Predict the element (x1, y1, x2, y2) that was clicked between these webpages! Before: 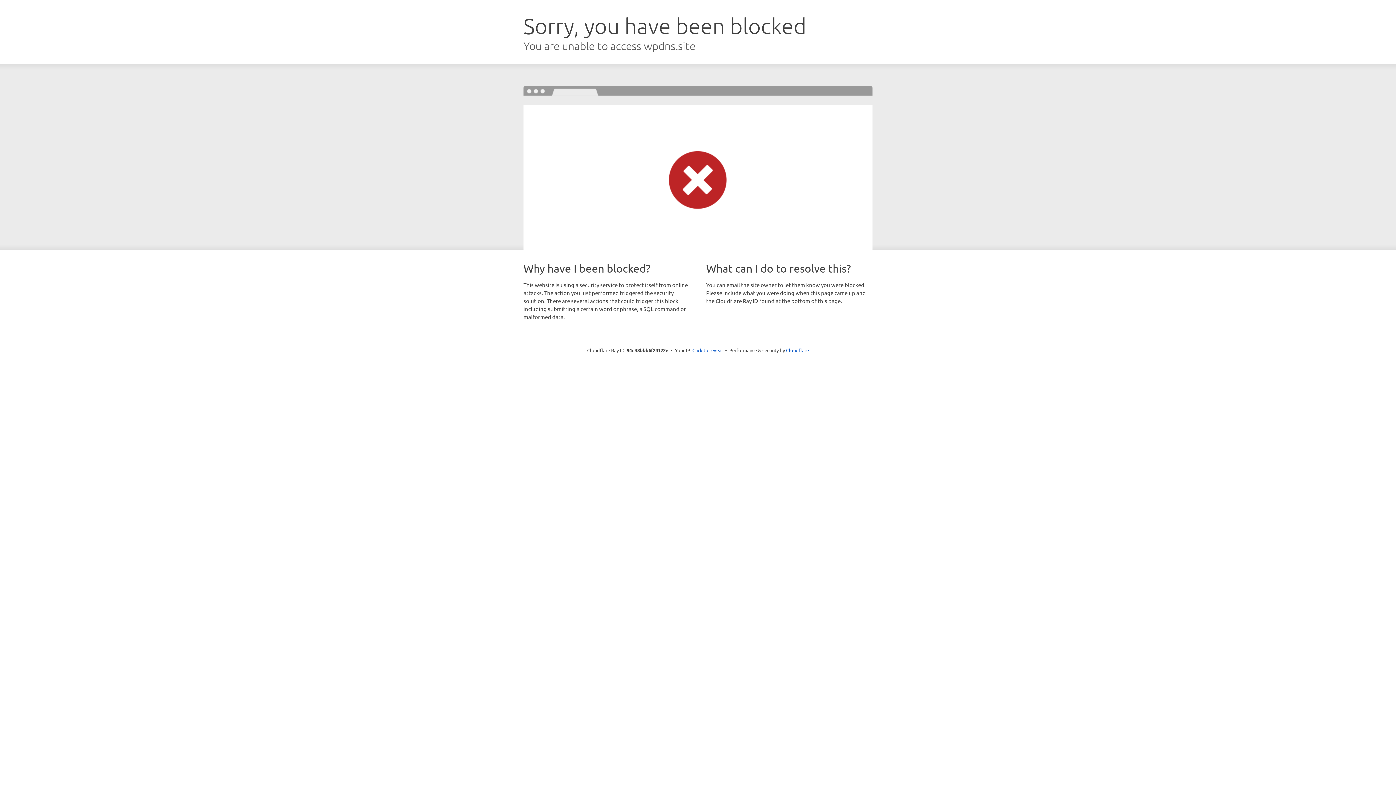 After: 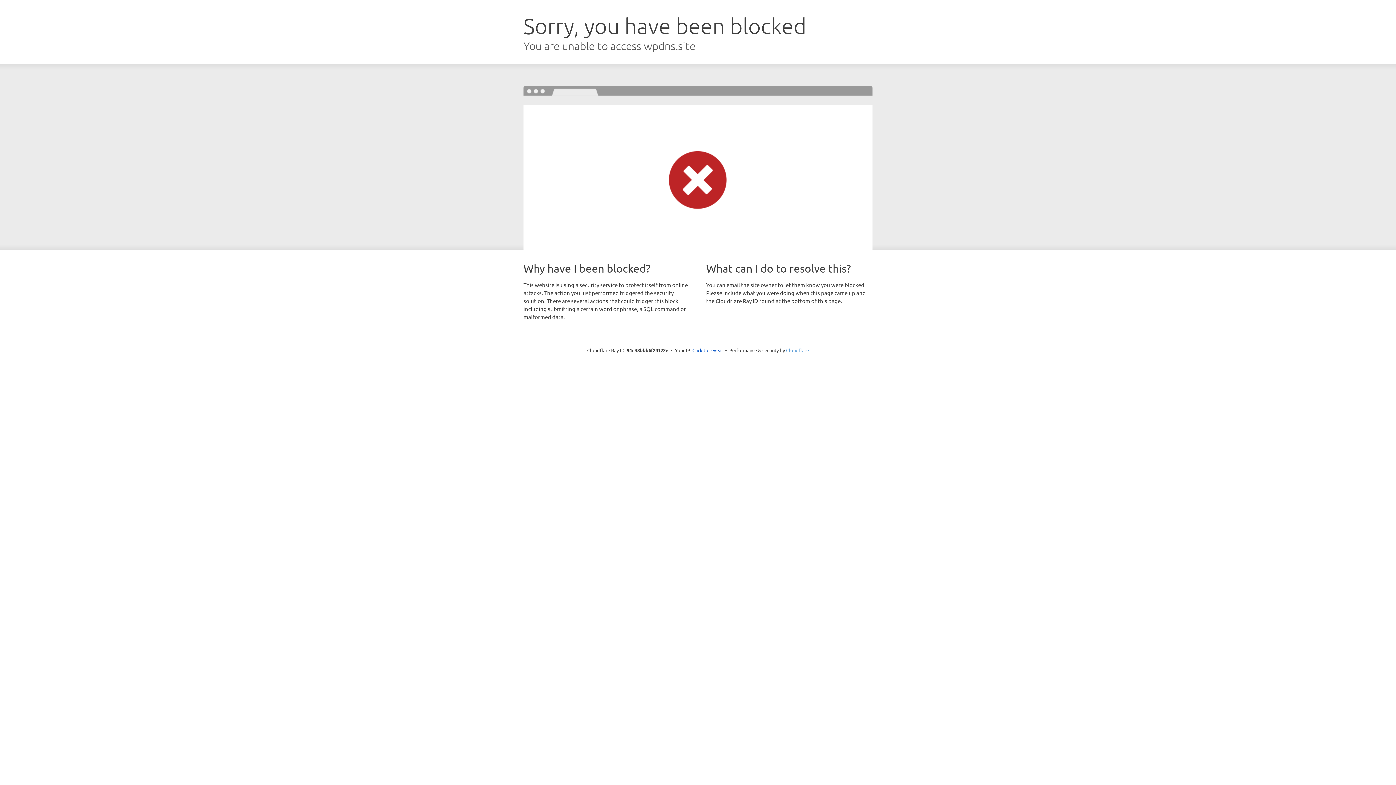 Action: label: Cloudflare bbox: (786, 347, 809, 353)